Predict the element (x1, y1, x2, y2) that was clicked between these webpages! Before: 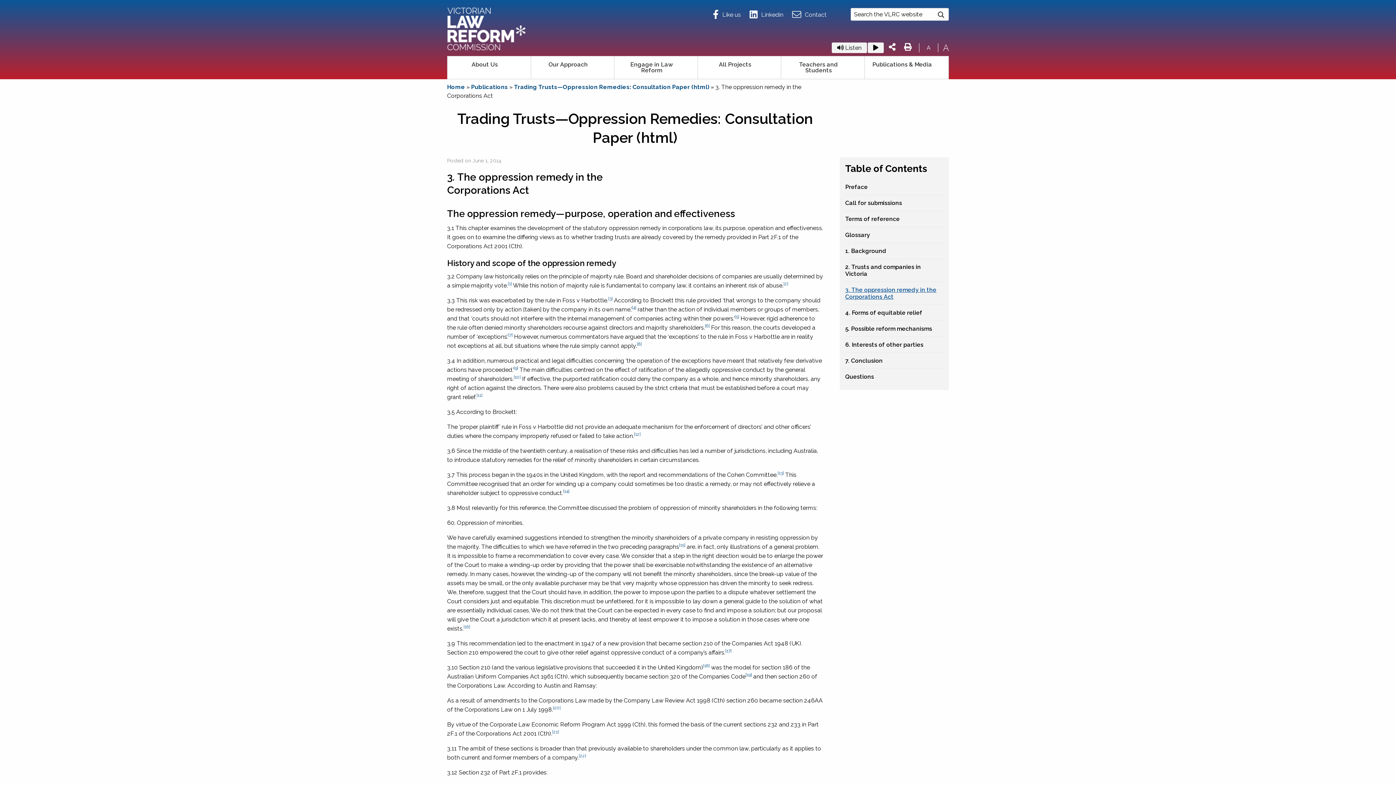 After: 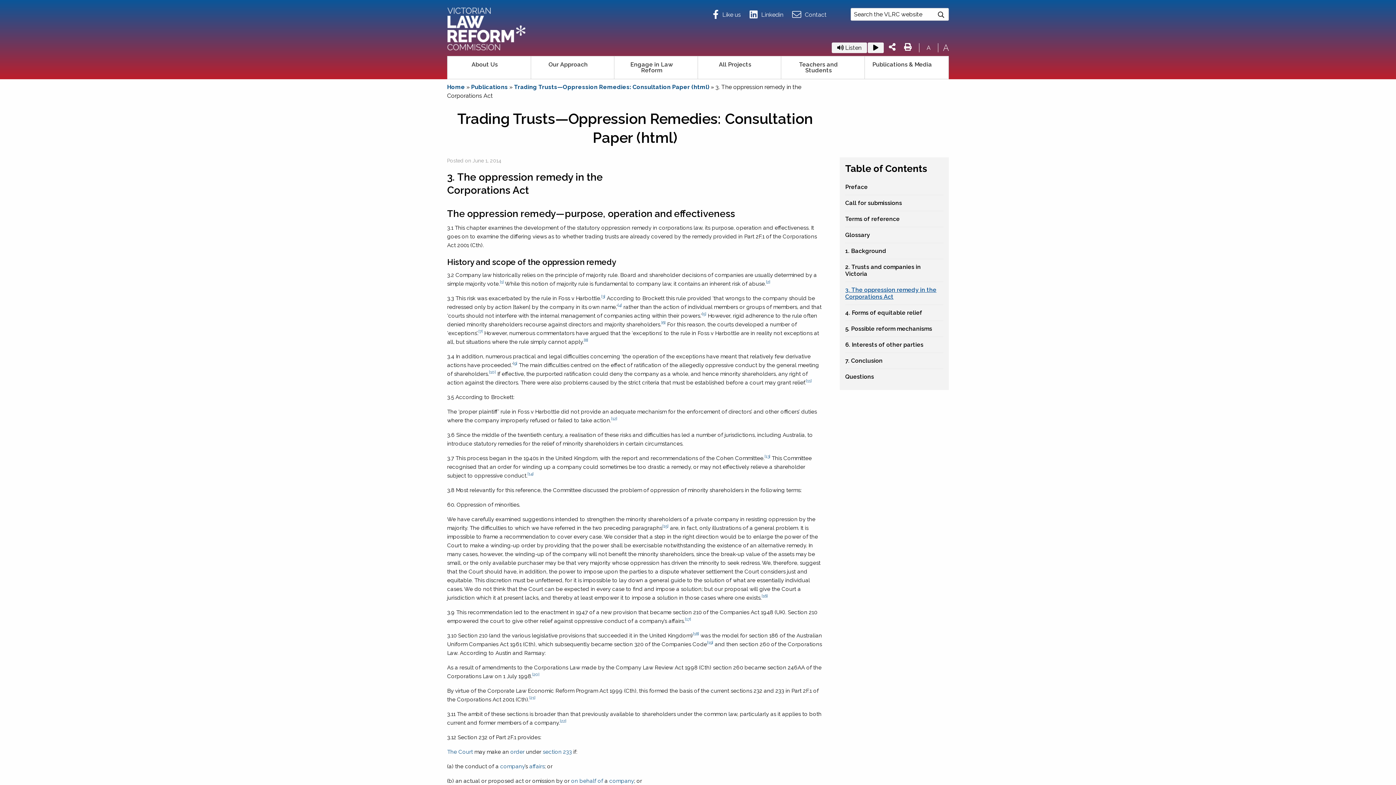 Action: bbox: (926, 44, 930, 51) label: A